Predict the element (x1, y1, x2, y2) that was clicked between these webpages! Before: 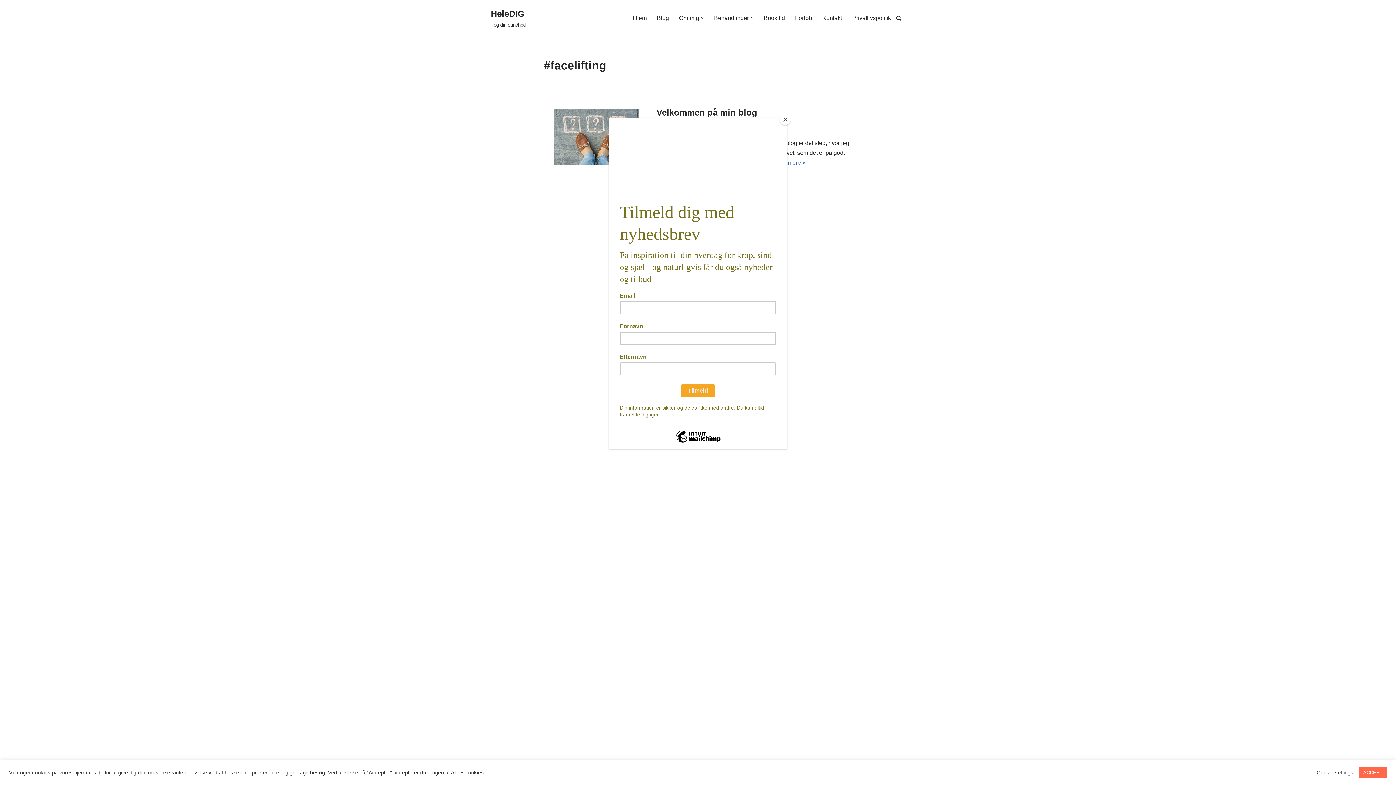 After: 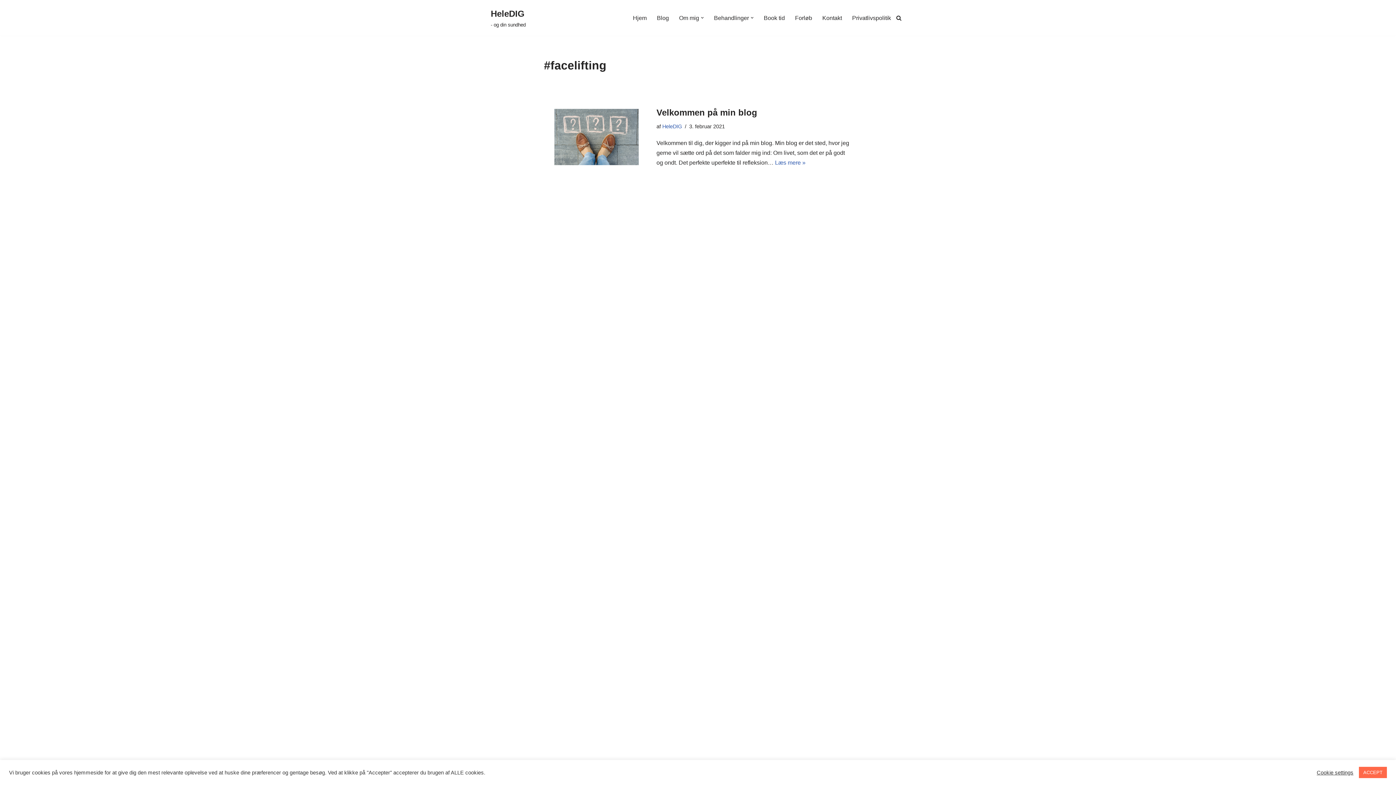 Action: bbox: (780, 114, 790, 125) label: Close